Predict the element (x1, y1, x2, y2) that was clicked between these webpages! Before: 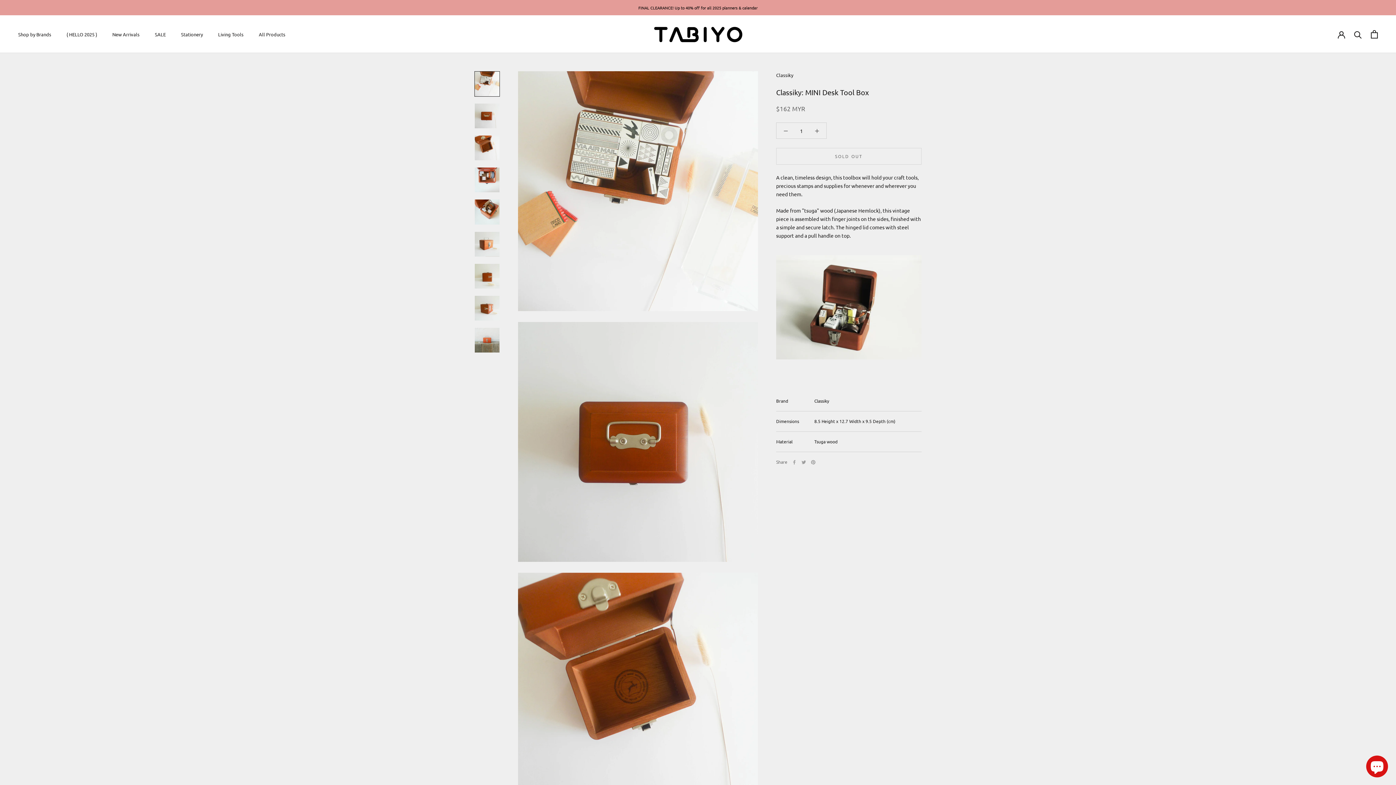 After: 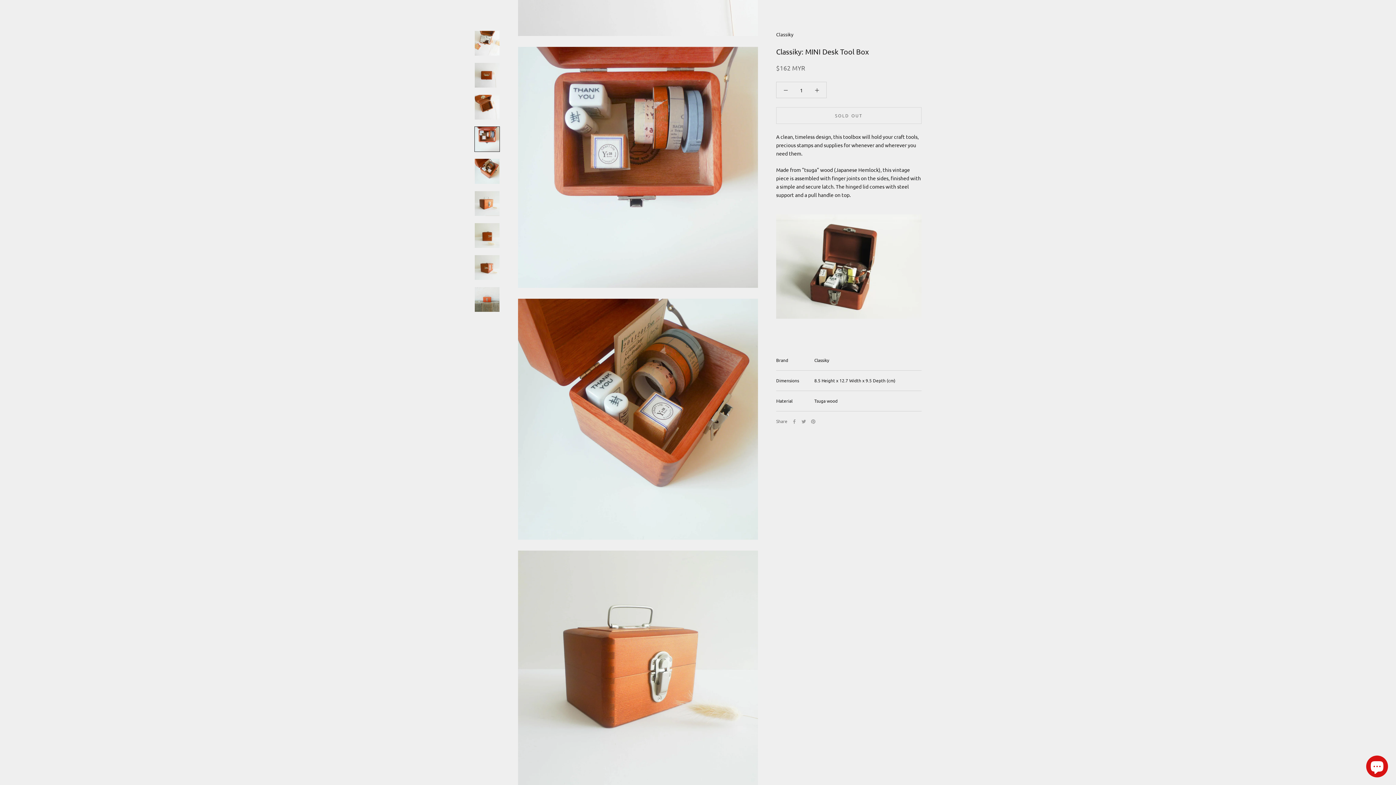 Action: bbox: (474, 167, 500, 192)